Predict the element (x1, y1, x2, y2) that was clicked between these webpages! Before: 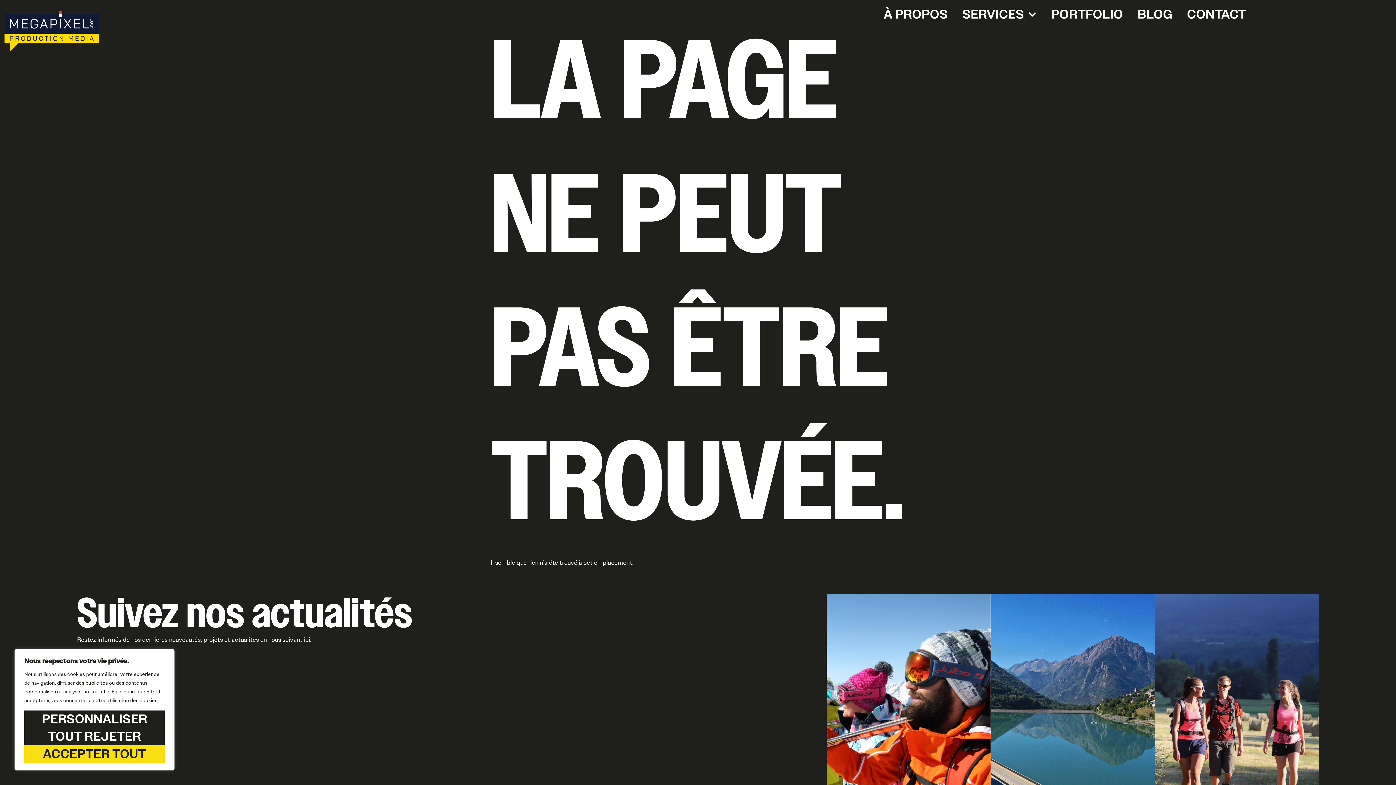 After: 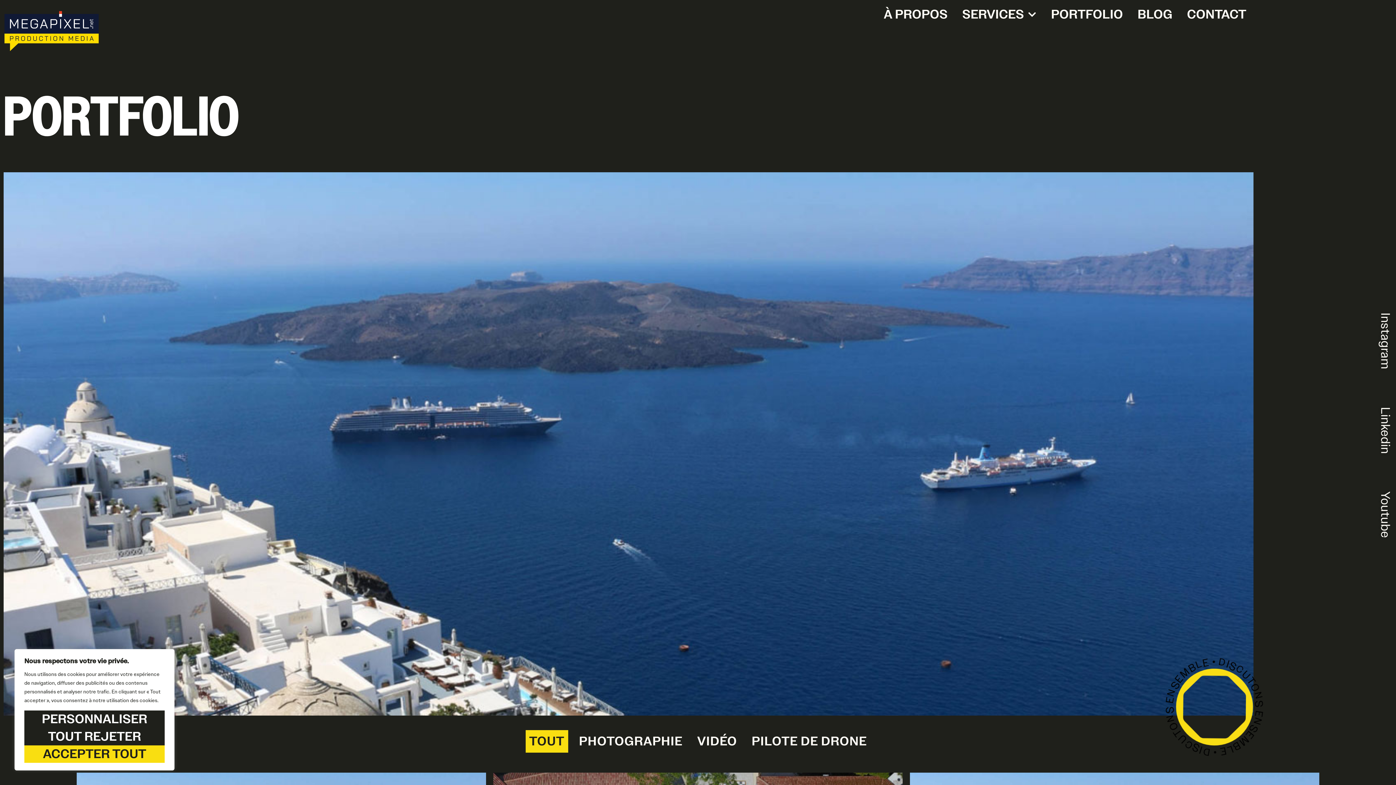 Action: bbox: (1043, 3, 1130, 25) label: PORTFOLIO